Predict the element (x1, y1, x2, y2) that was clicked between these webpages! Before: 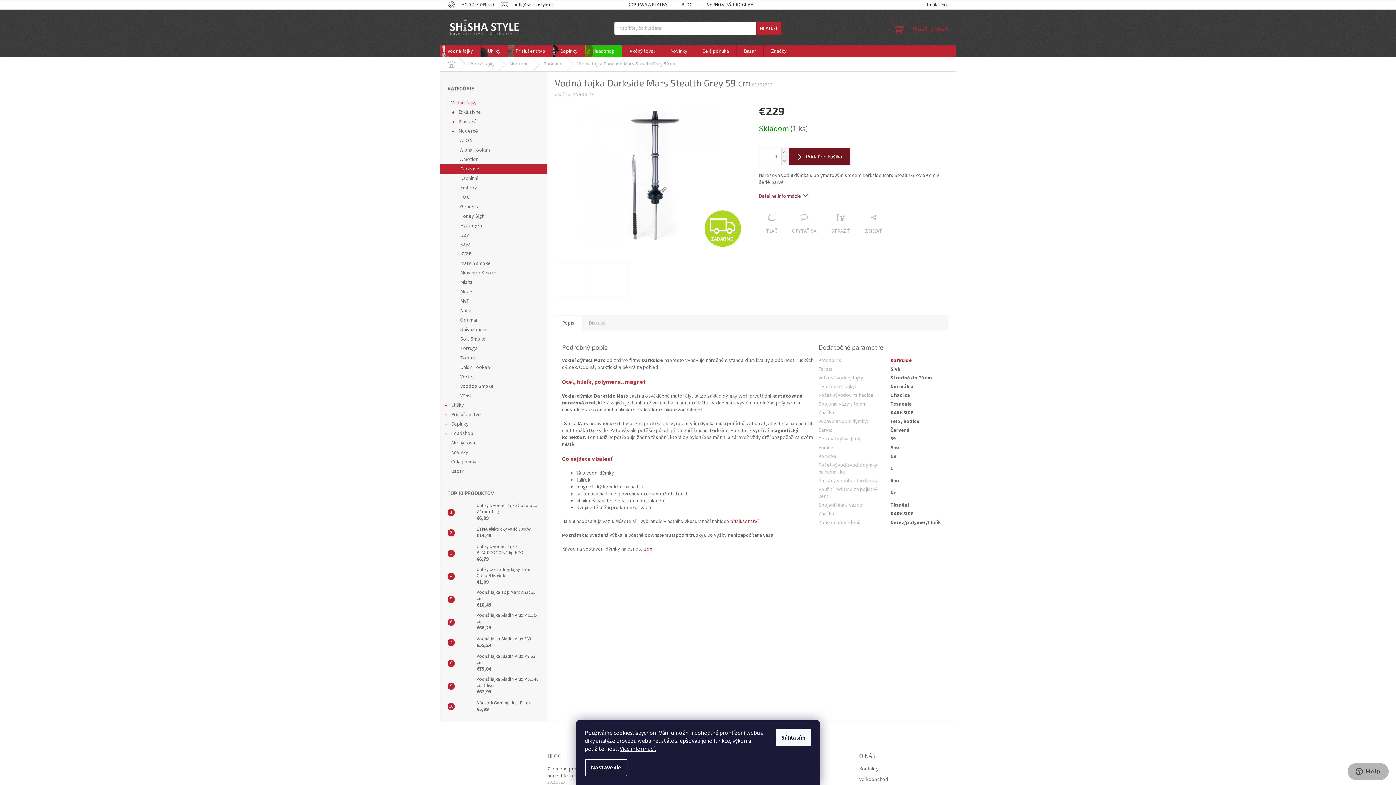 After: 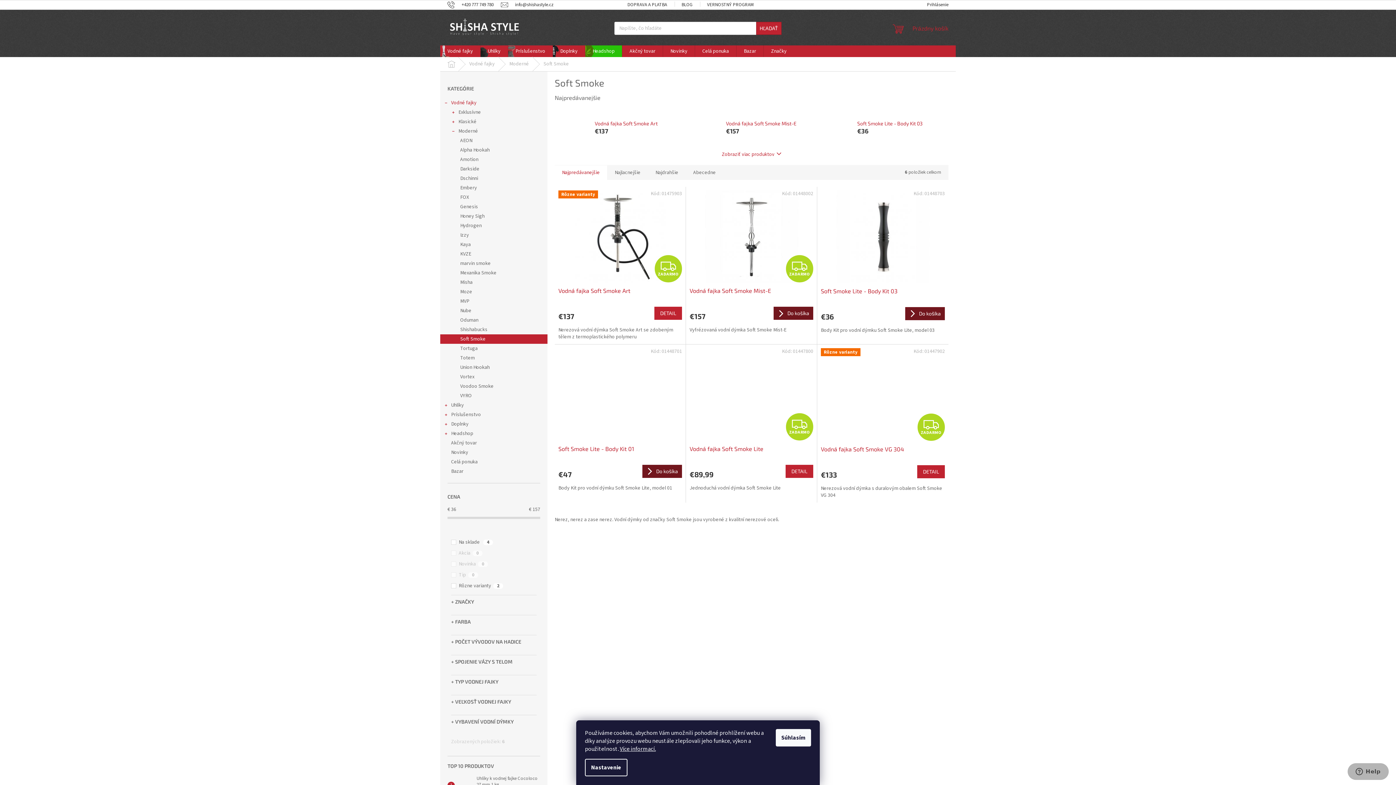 Action: label: Soft Smoke bbox: (440, 334, 547, 344)